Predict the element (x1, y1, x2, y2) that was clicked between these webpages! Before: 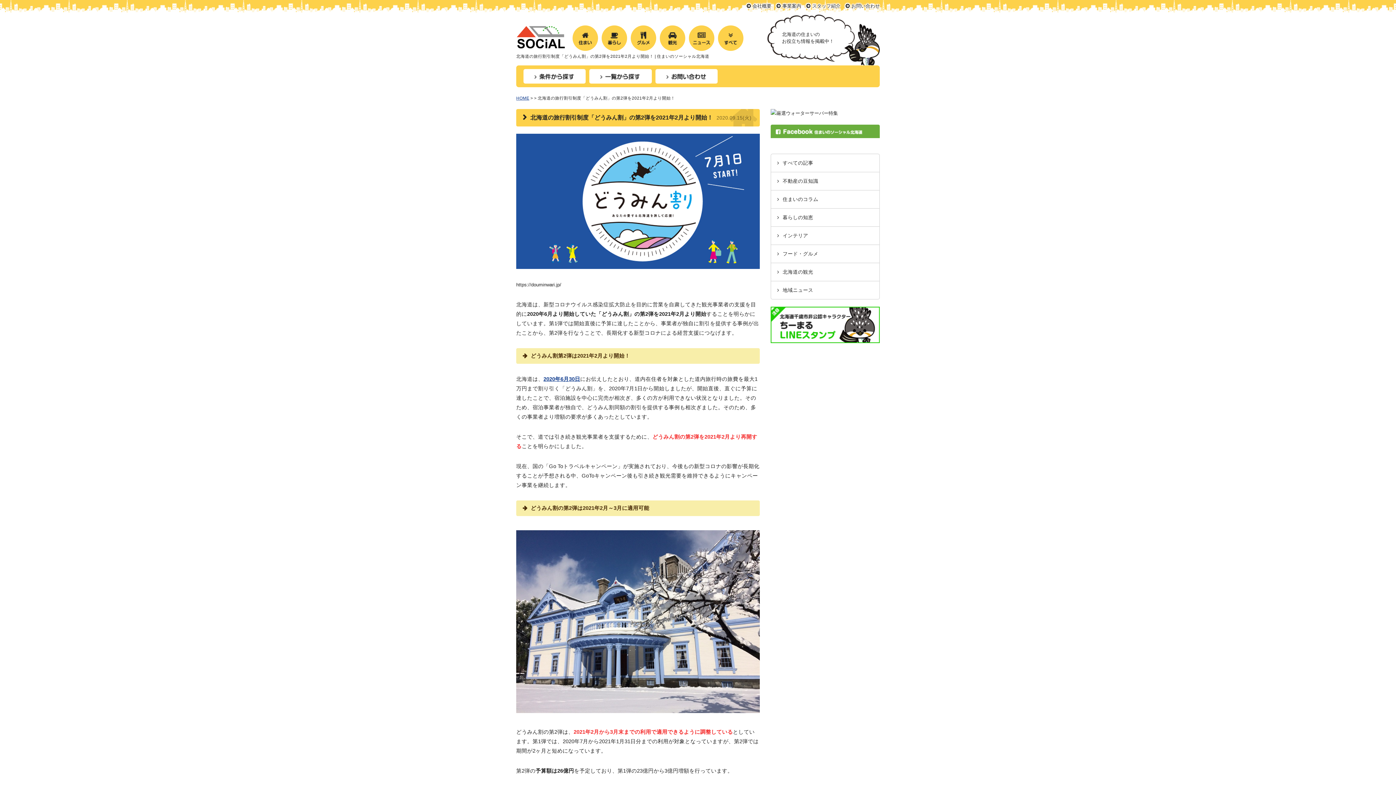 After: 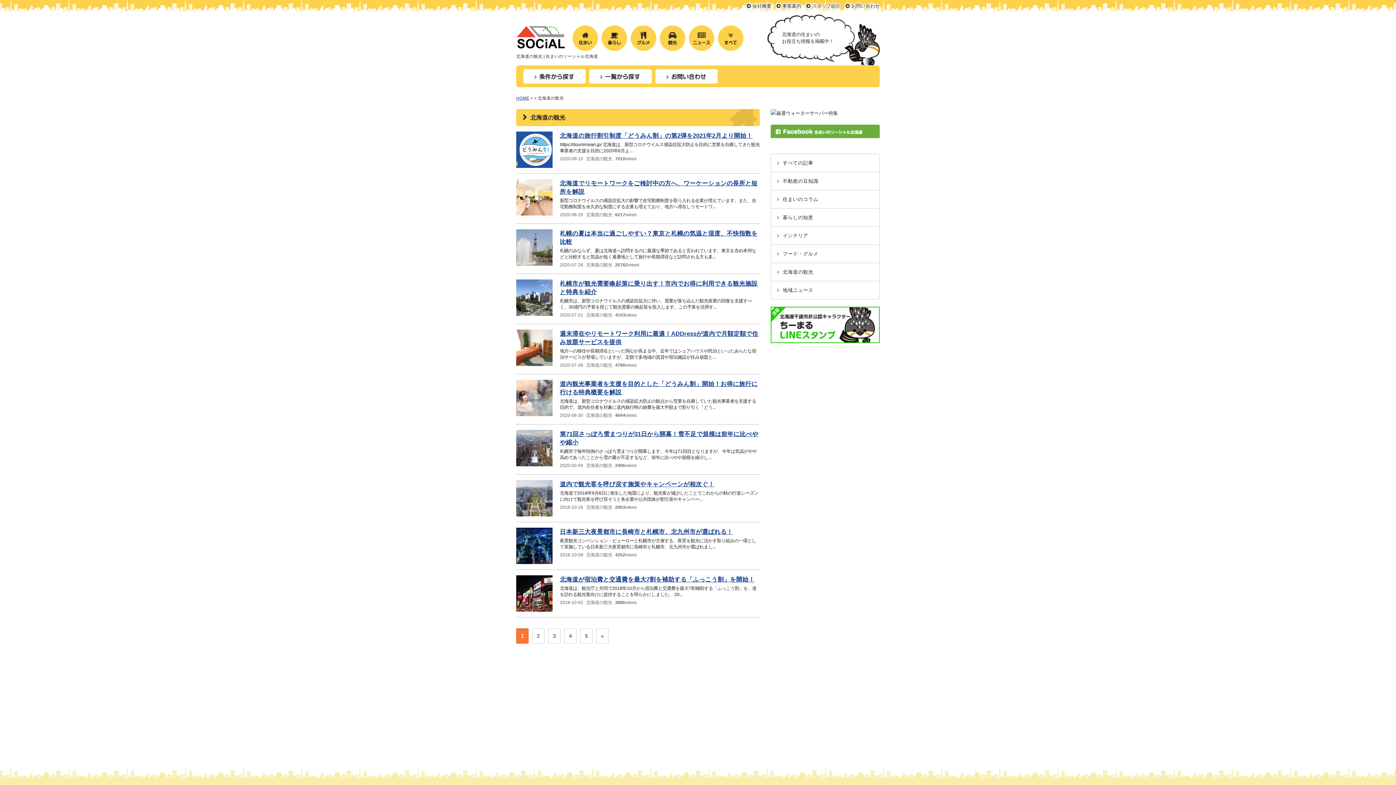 Action: bbox: (660, 25, 685, 50)